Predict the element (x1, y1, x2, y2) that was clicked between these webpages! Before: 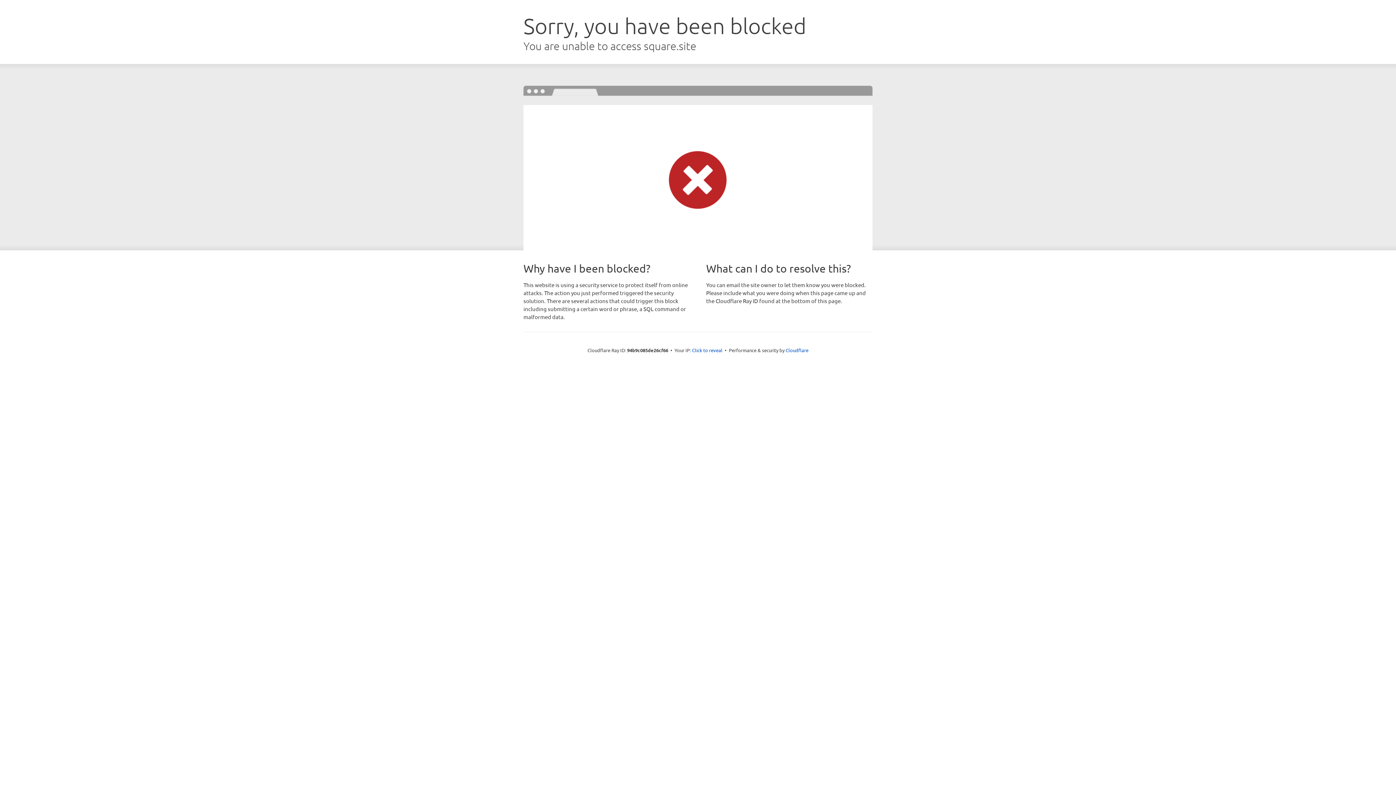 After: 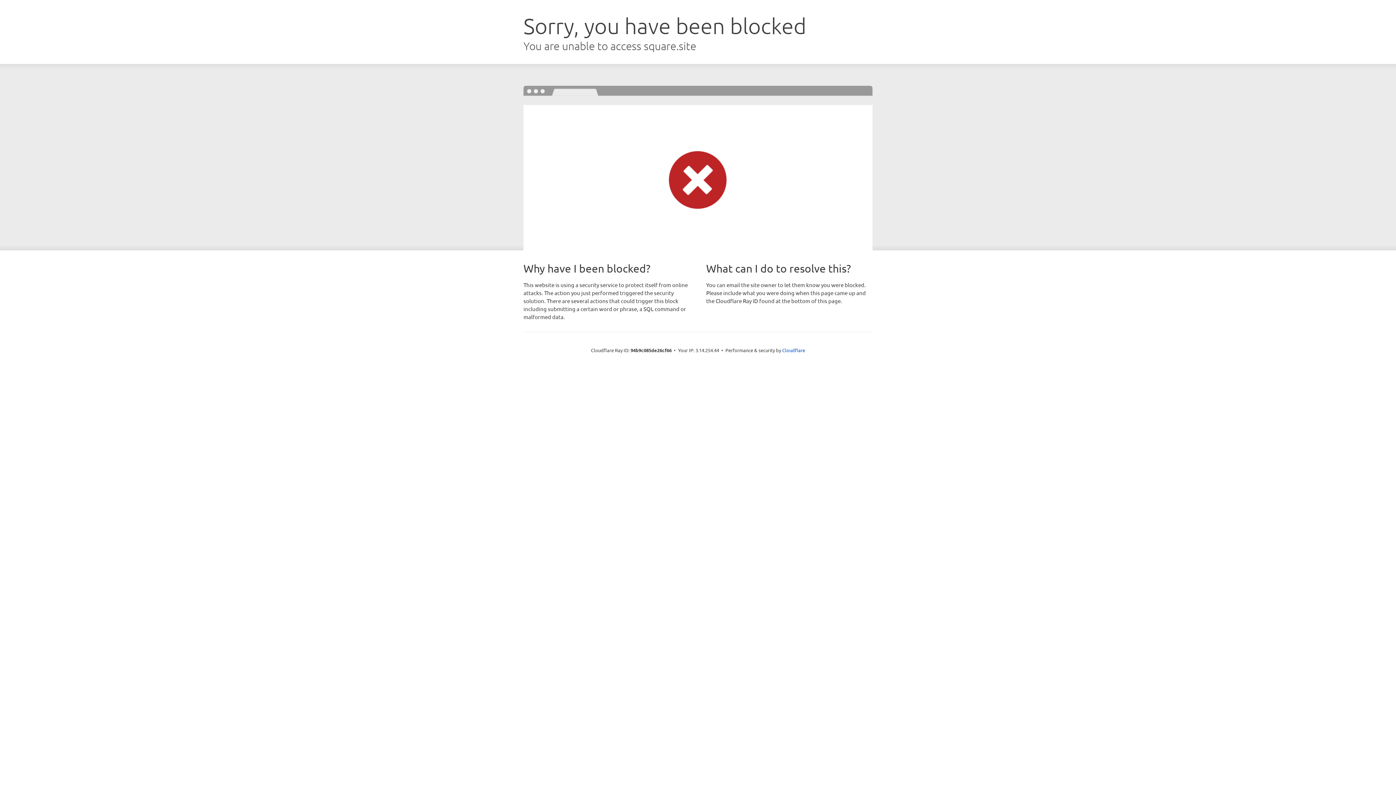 Action: bbox: (692, 346, 722, 353) label: Click to reveal